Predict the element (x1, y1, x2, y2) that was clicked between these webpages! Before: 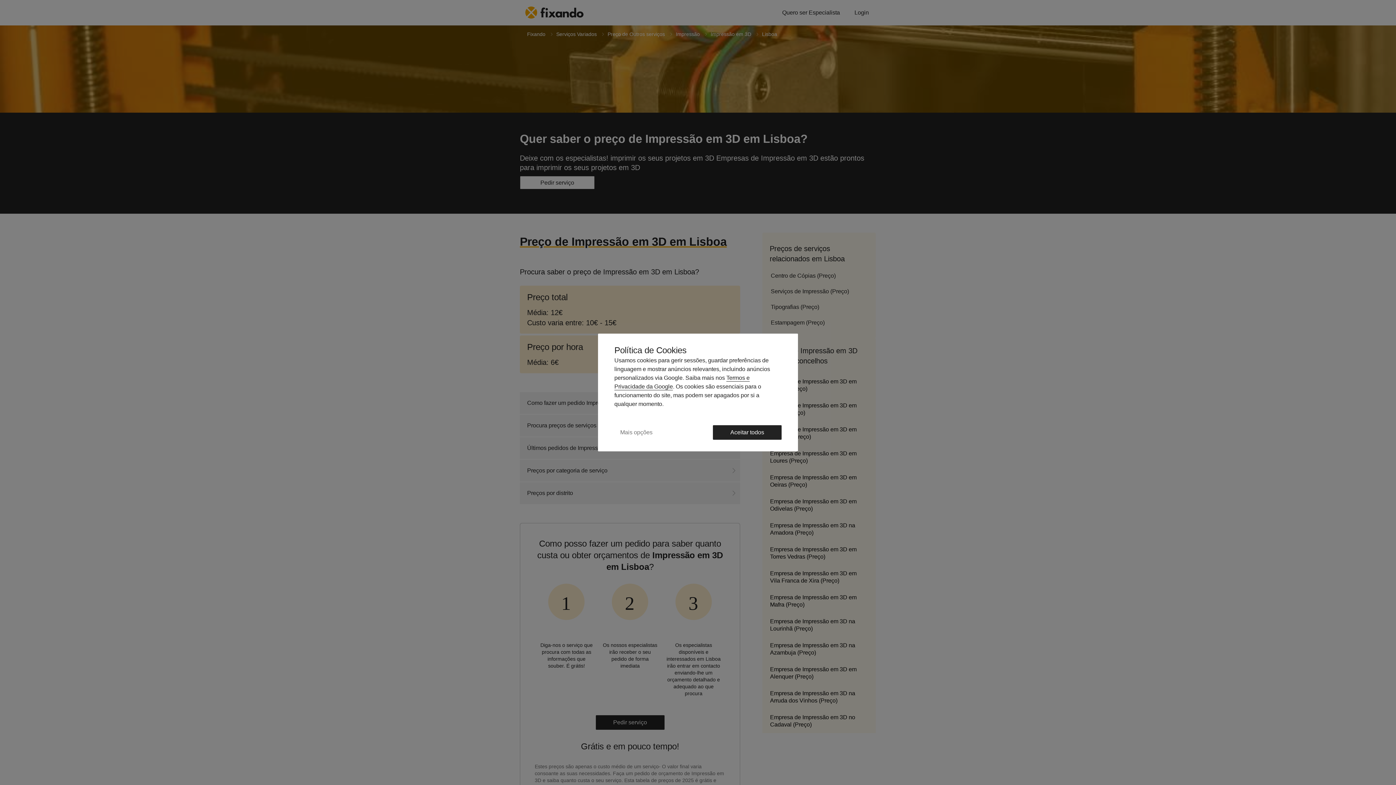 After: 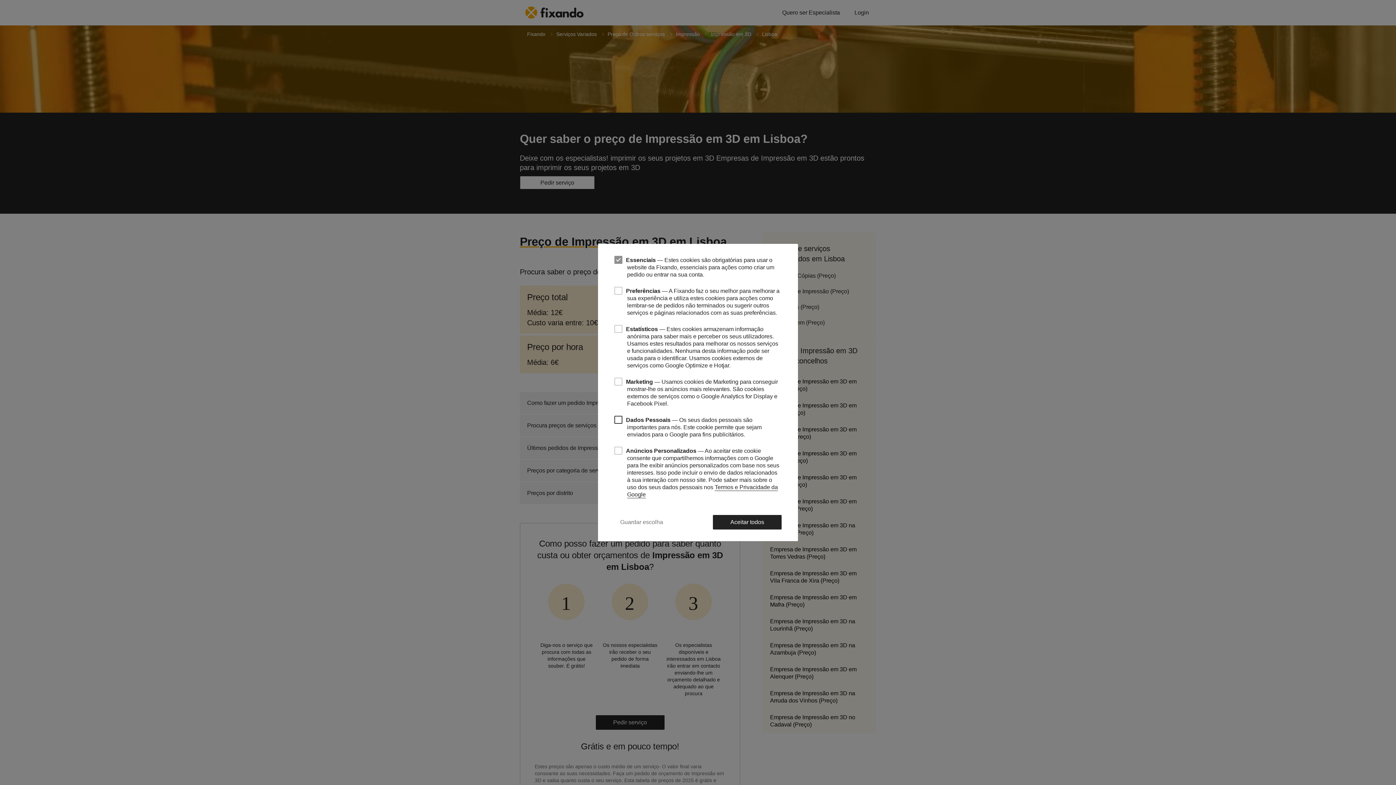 Action: bbox: (614, 424, 658, 440) label: Mais opções